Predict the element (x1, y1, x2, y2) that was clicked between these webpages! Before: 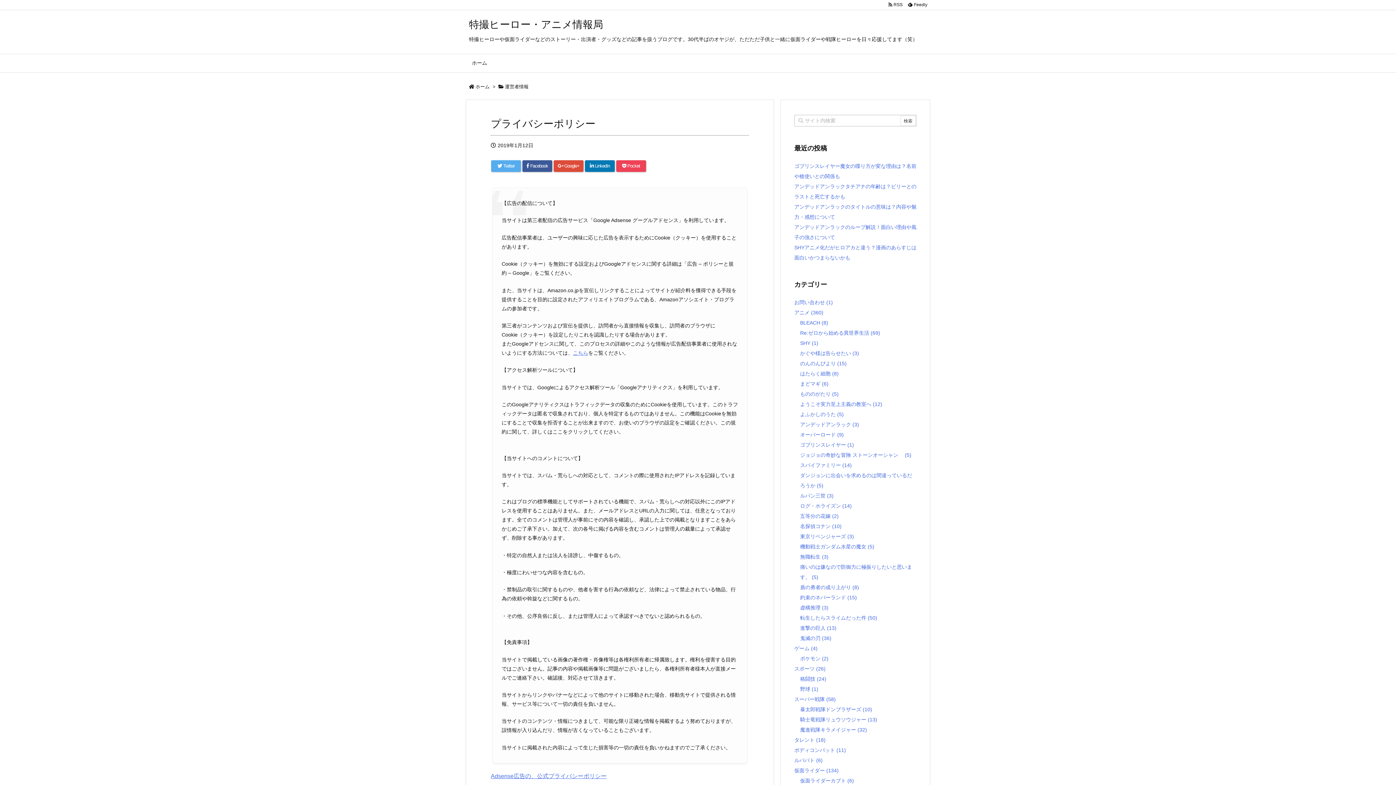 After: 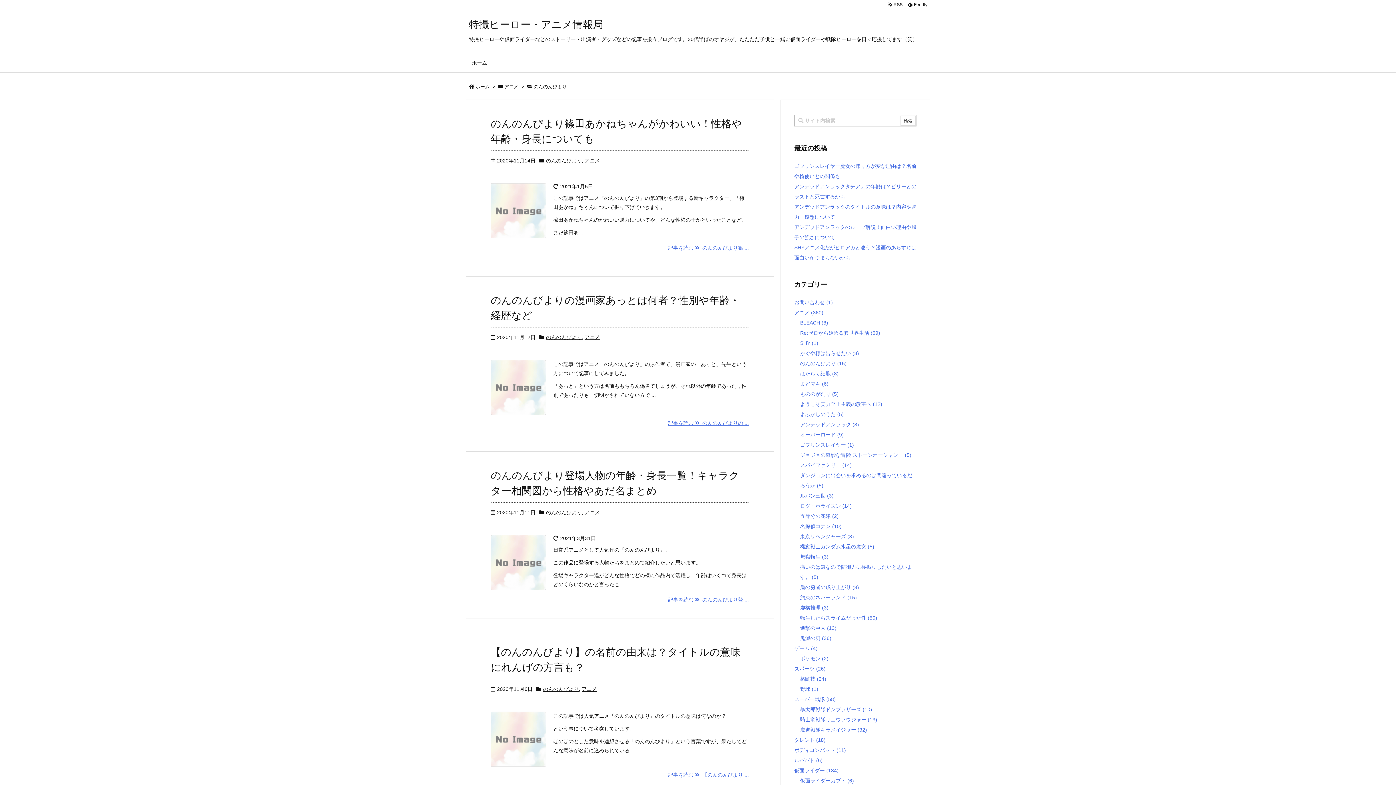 Action: label: のんのんびより (15) bbox: (800, 360, 846, 366)